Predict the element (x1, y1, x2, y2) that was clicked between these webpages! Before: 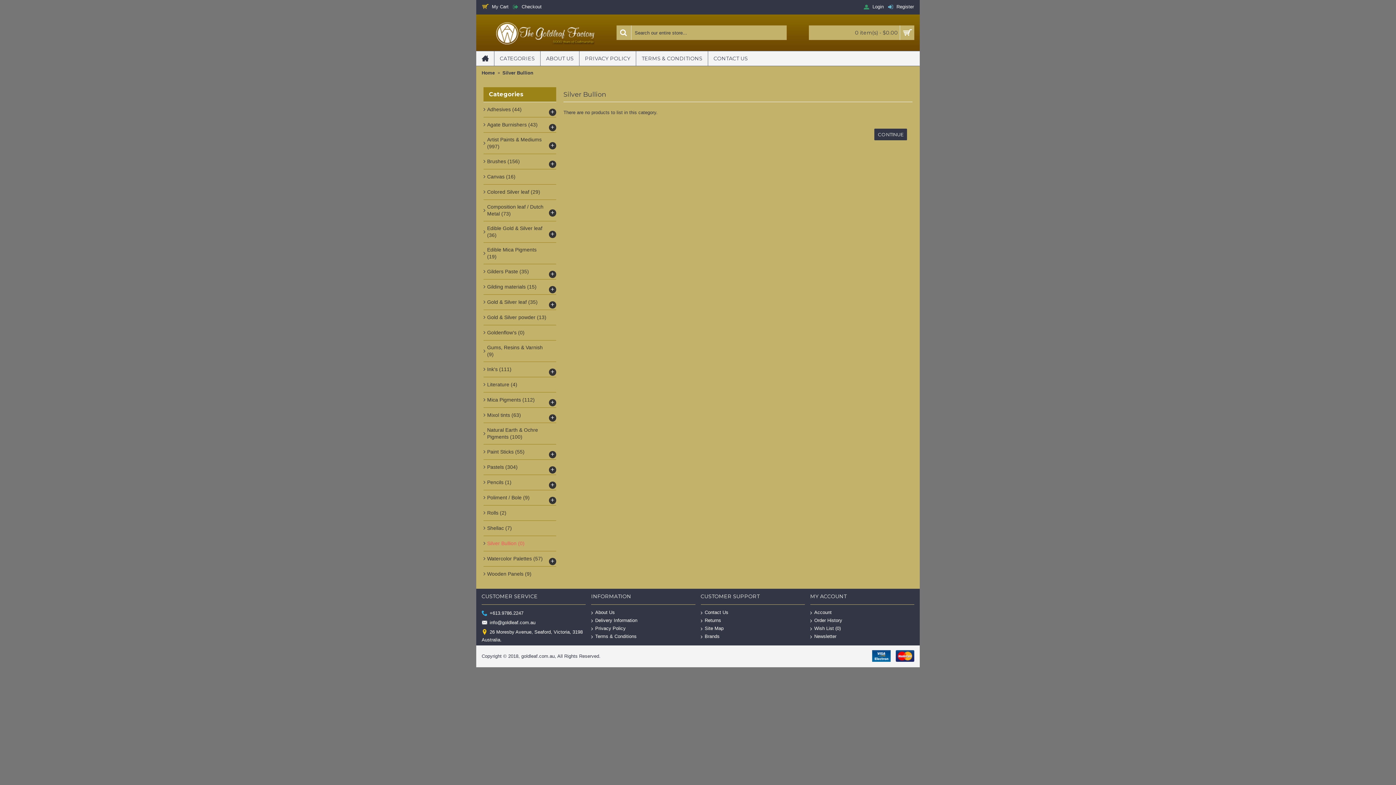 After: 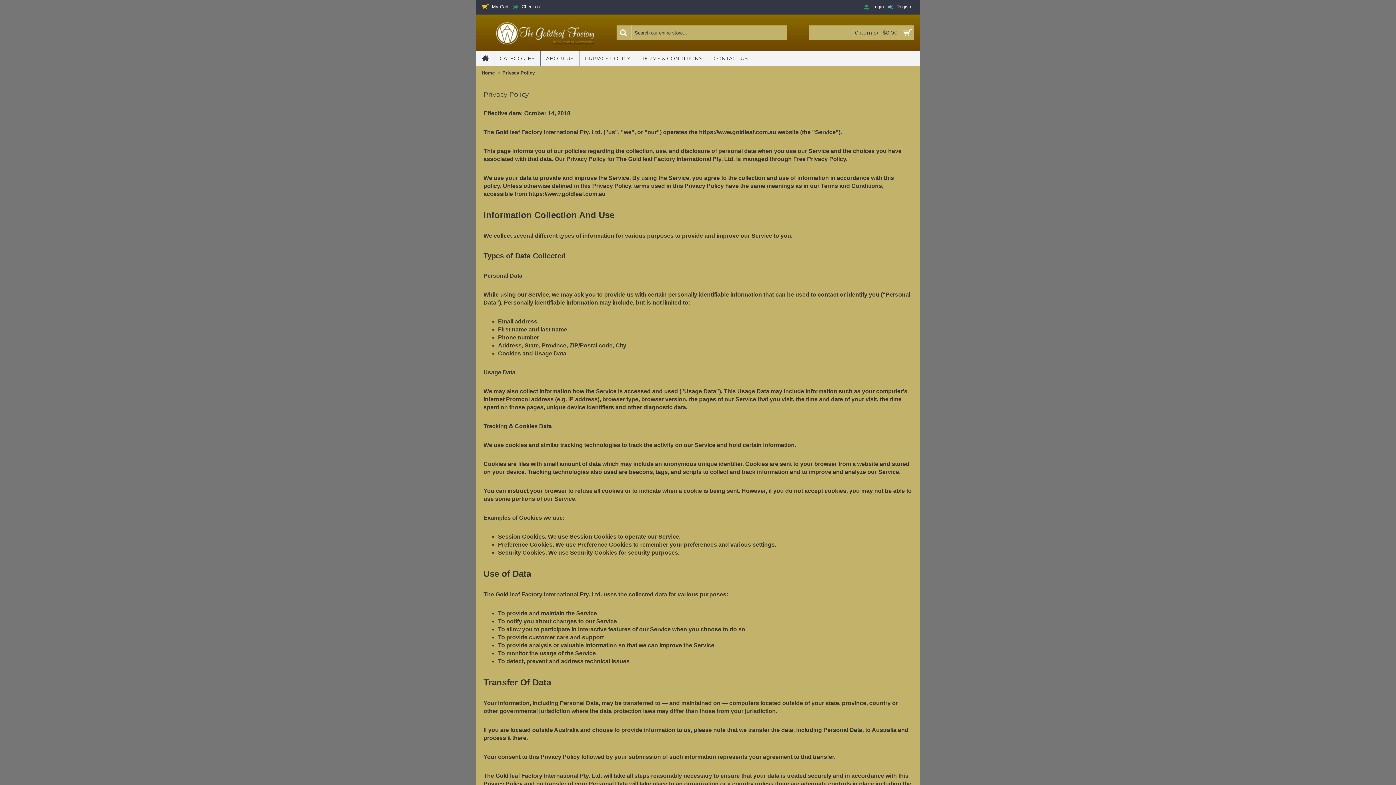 Action: bbox: (579, 51, 636, 65) label: PRIVACY POLICY